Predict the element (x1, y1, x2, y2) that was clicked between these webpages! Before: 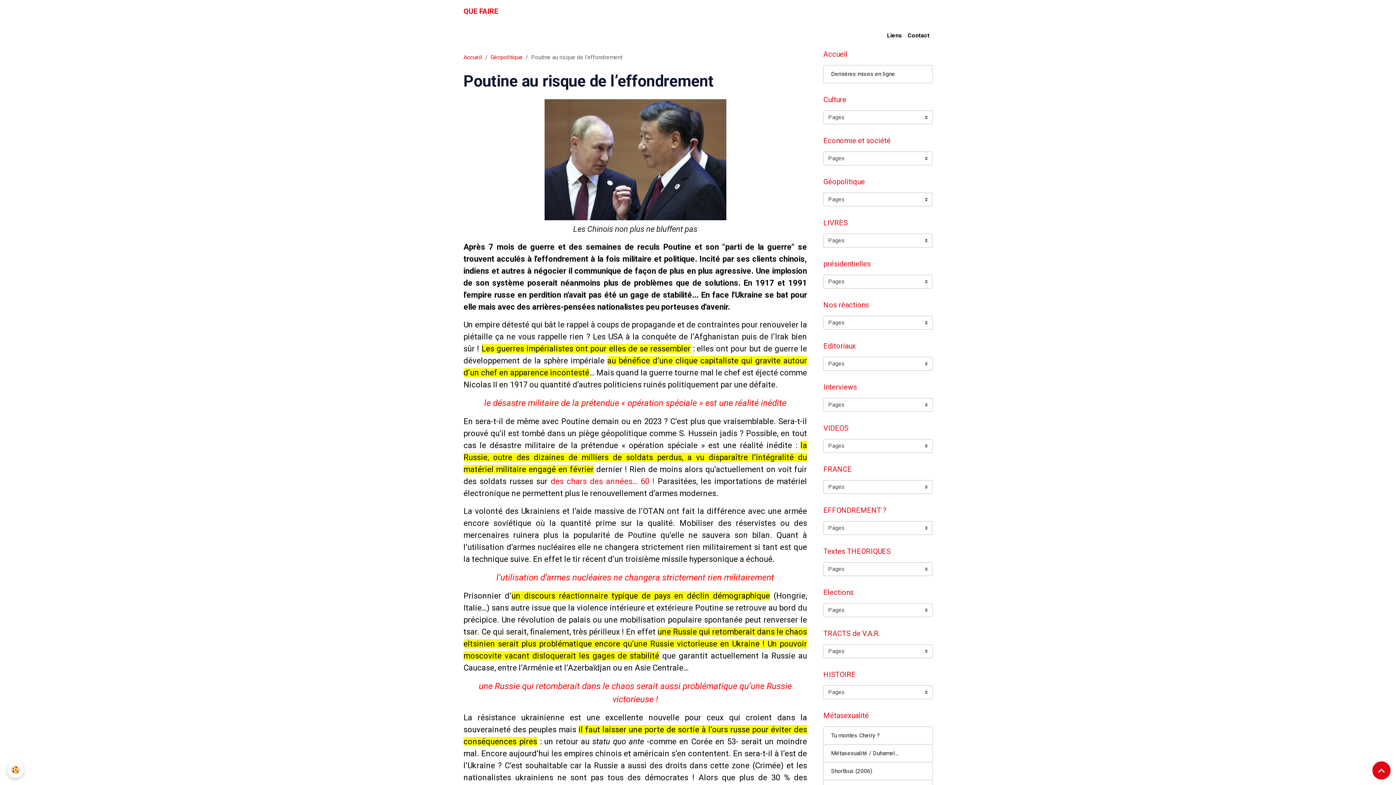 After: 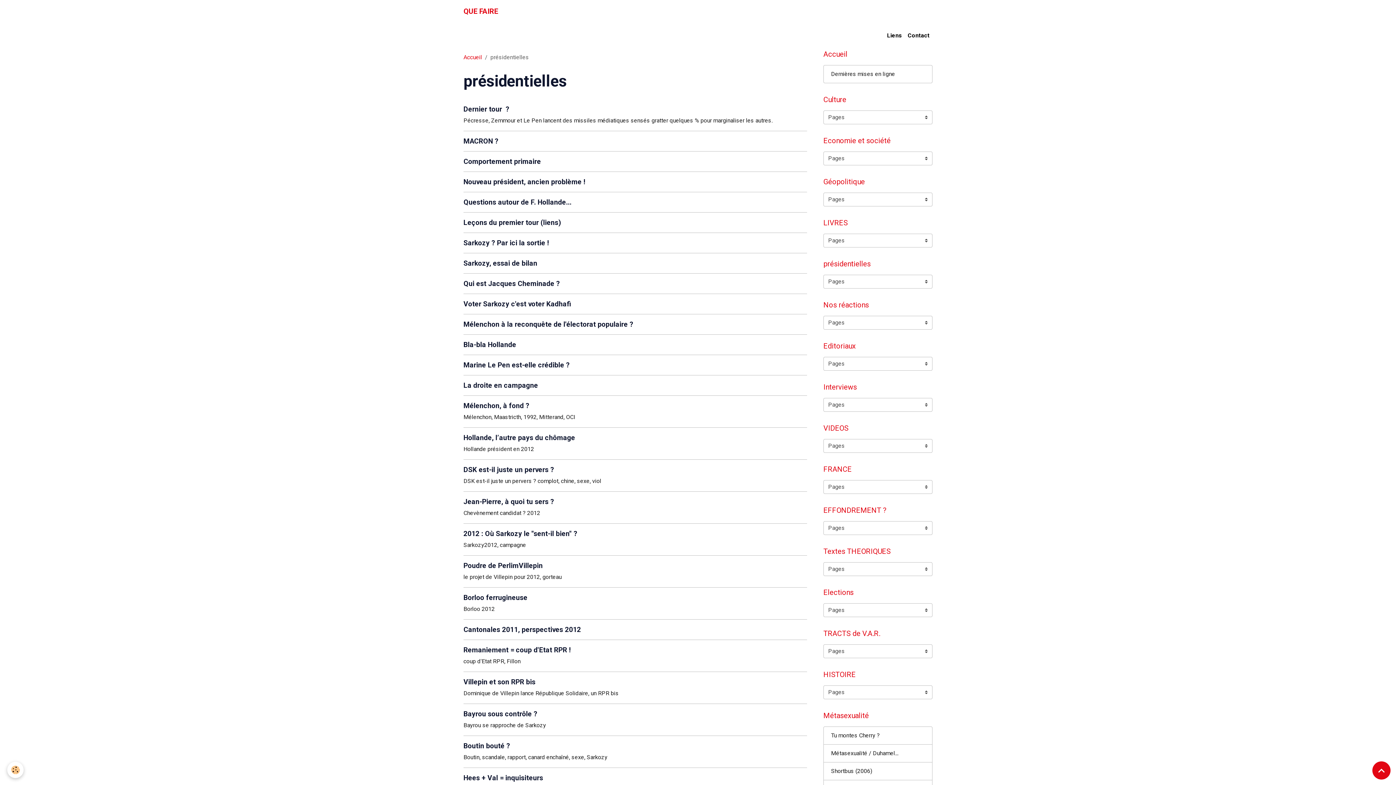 Action: bbox: (823, 258, 932, 269) label: présidentielles